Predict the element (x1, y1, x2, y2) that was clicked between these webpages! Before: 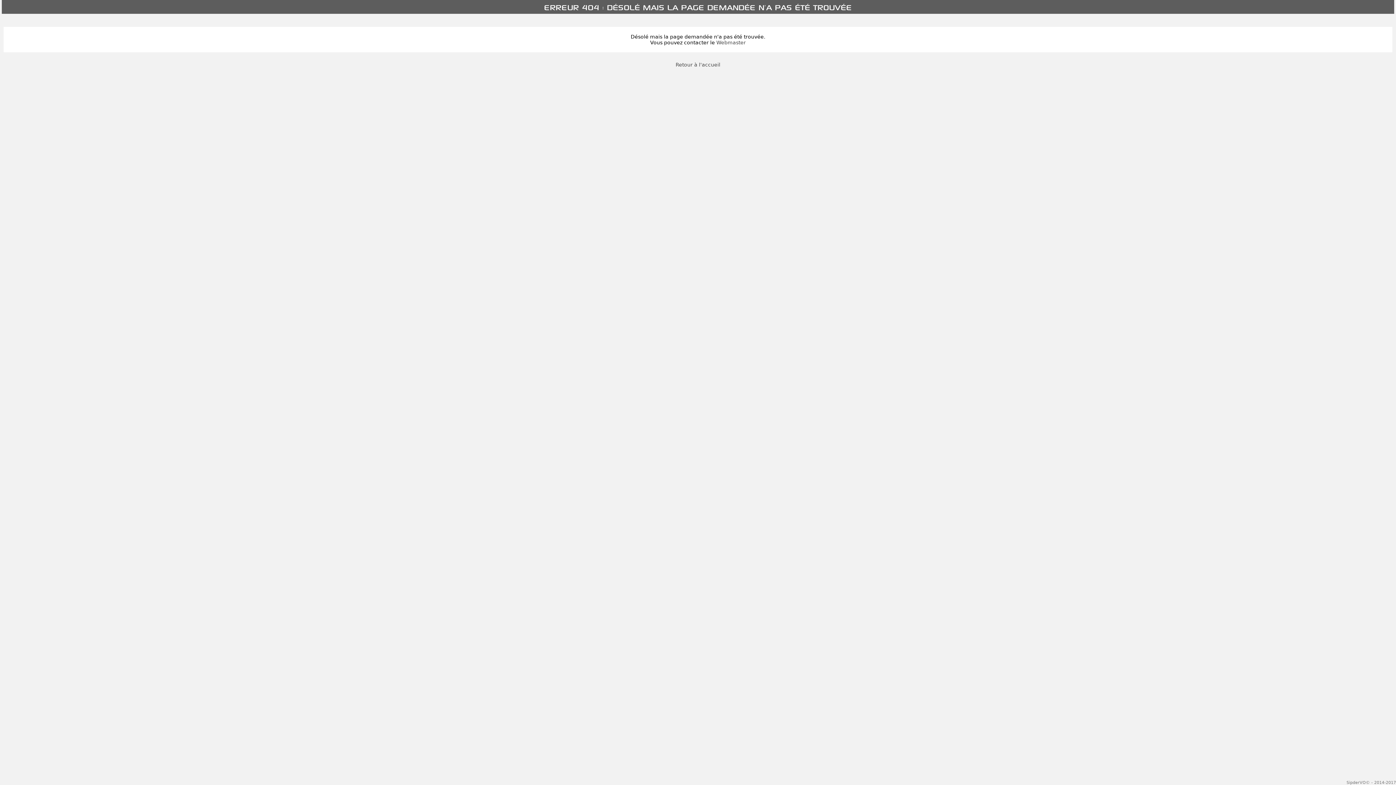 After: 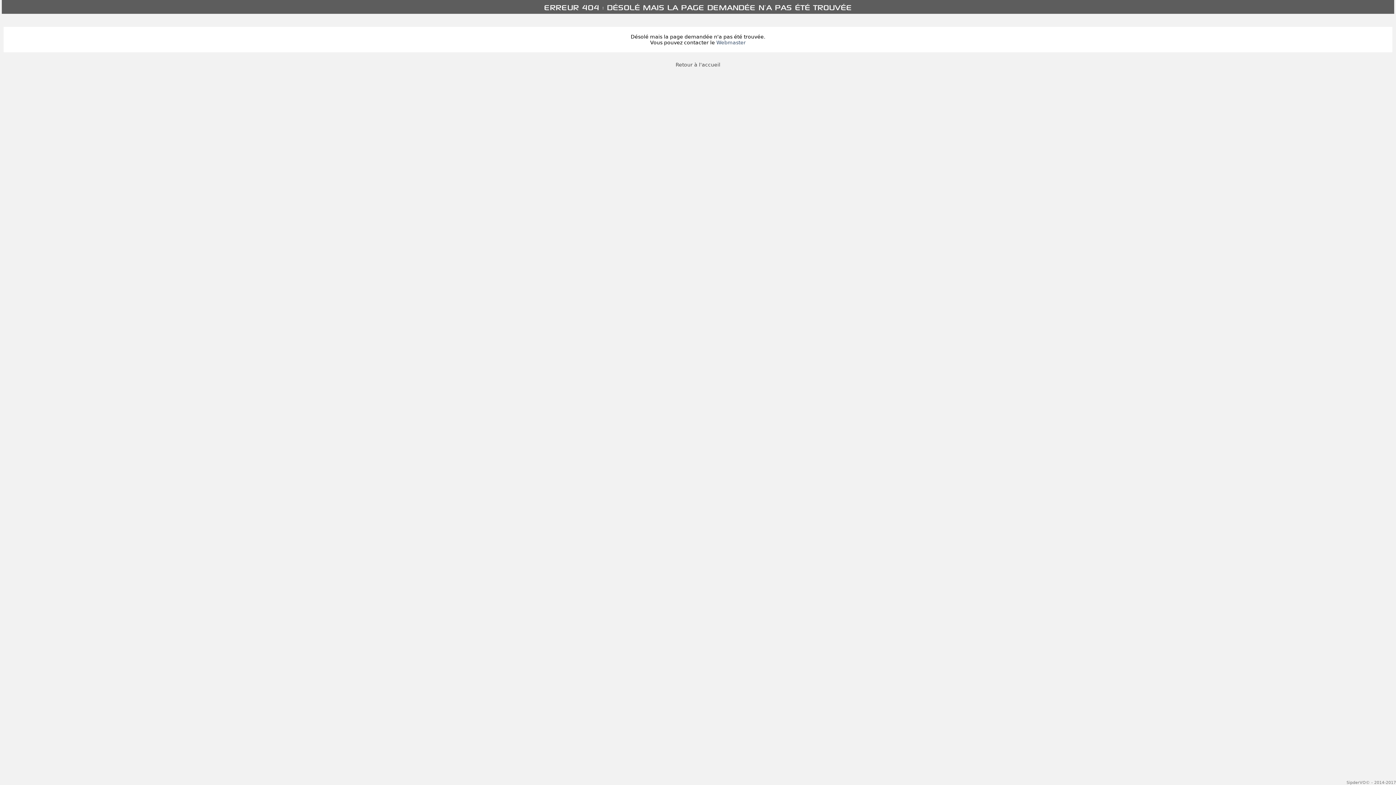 Action: label: Webmaster bbox: (716, 39, 746, 45)